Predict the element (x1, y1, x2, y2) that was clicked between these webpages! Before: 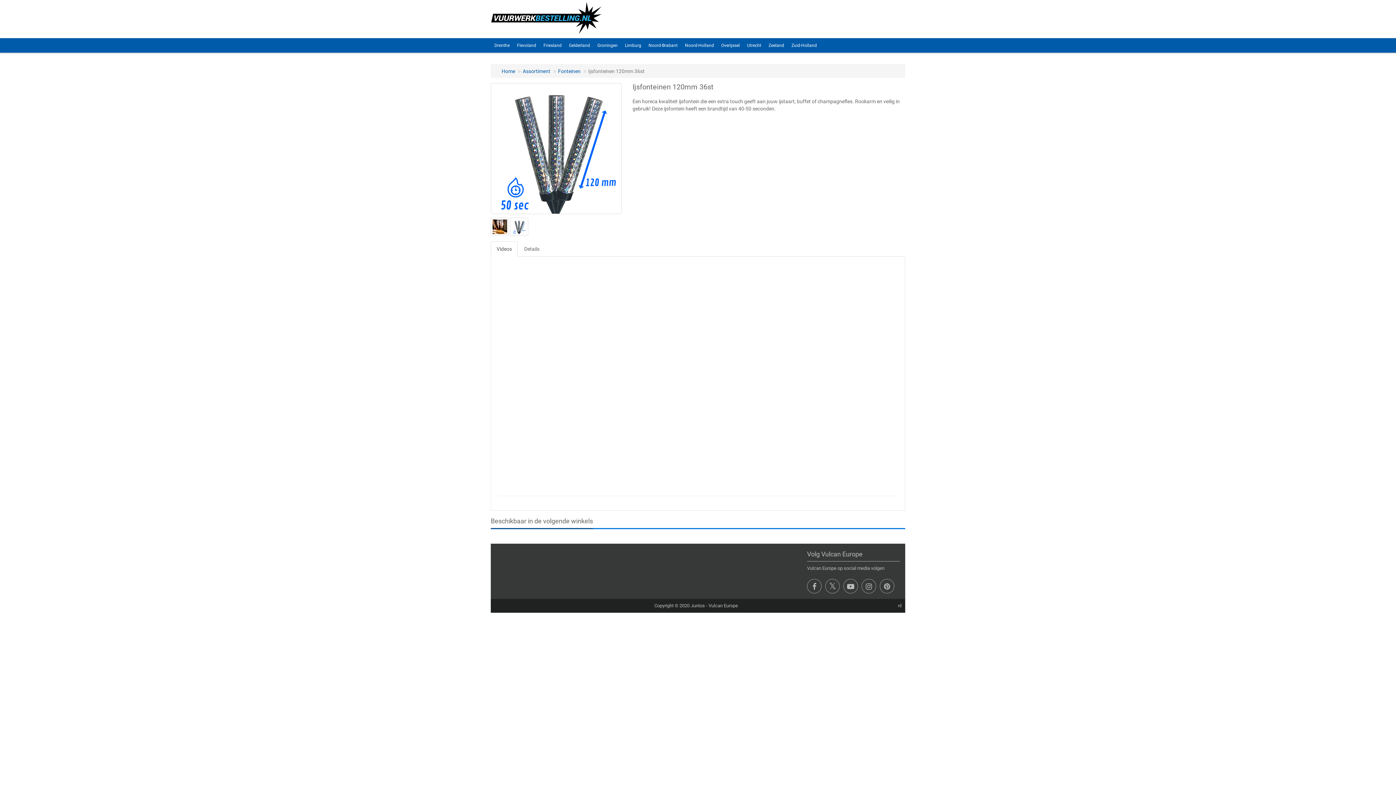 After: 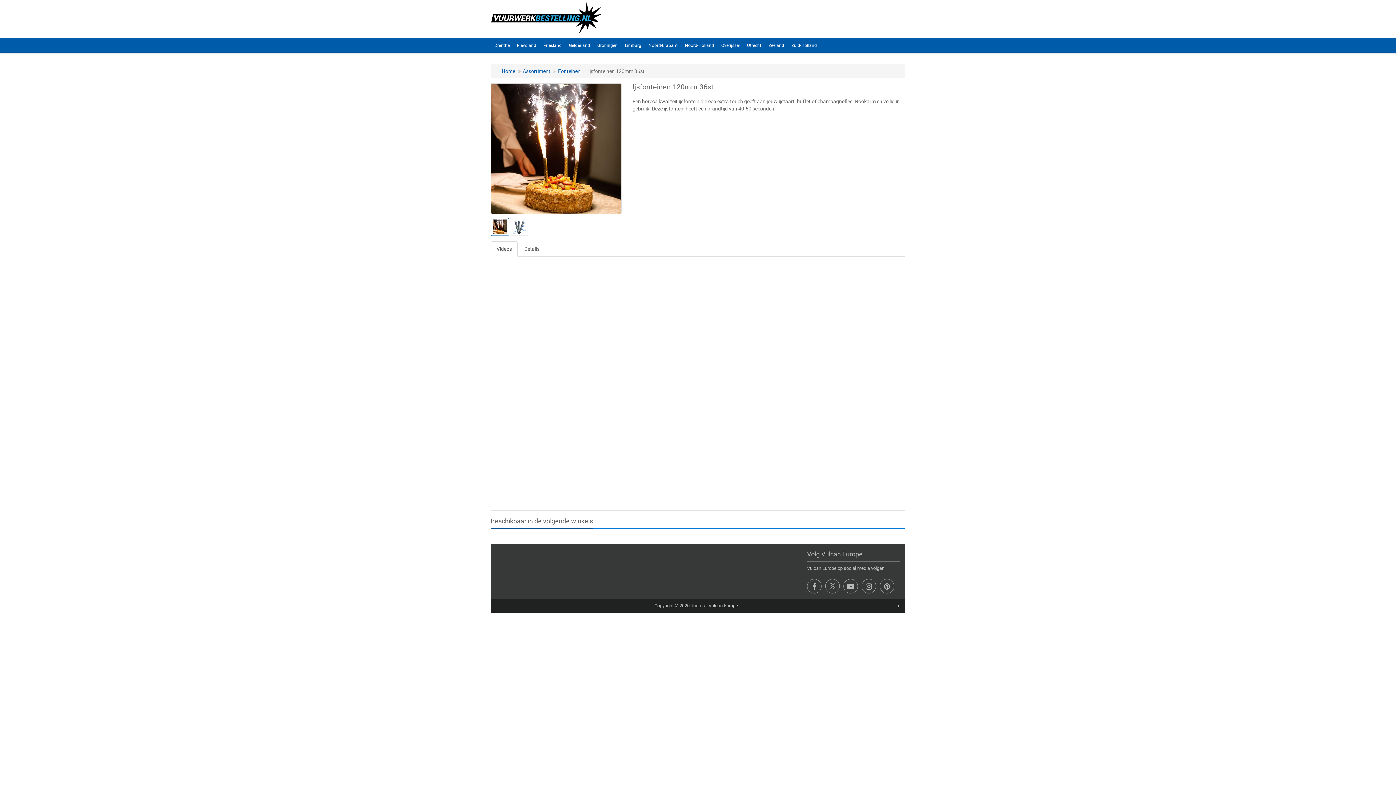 Action: label:   bbox: (490, 223, 510, 229)